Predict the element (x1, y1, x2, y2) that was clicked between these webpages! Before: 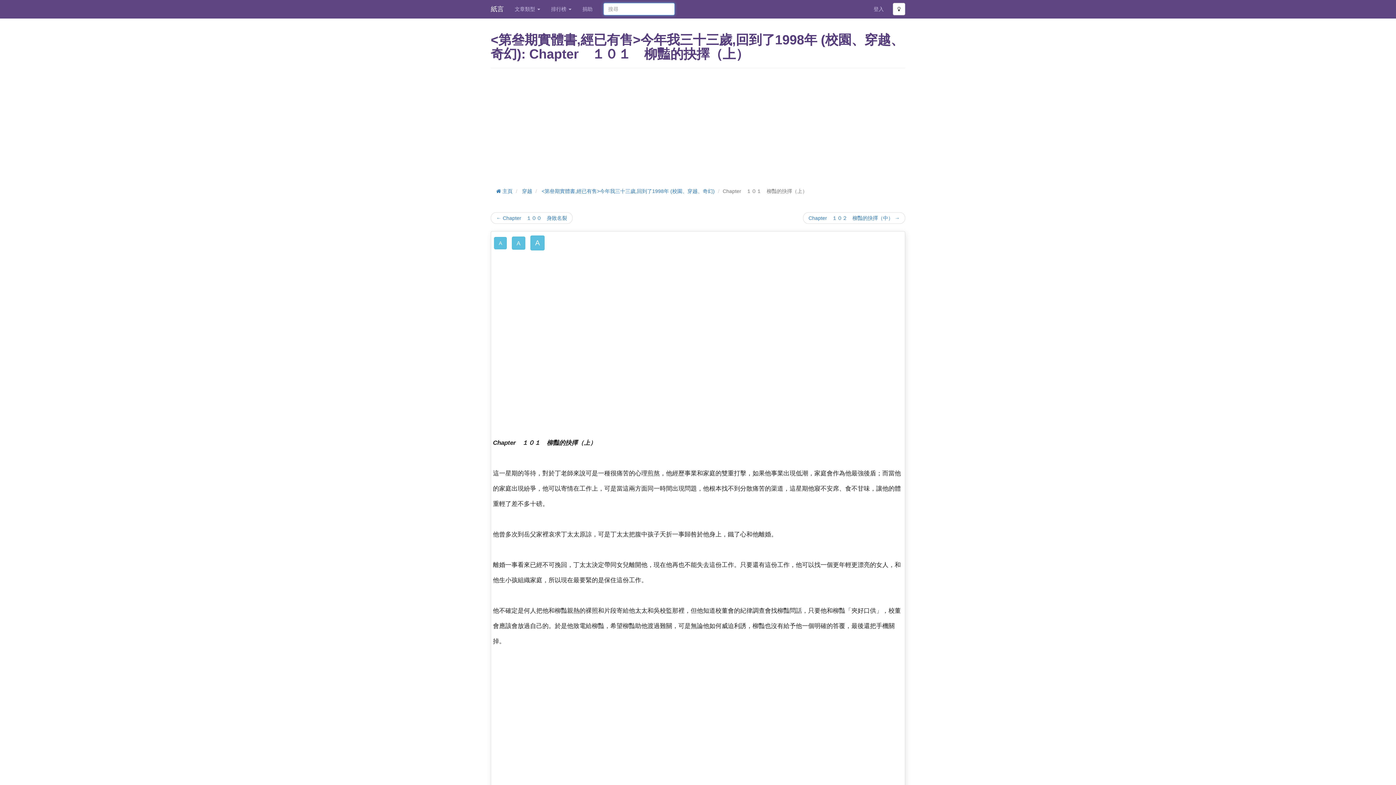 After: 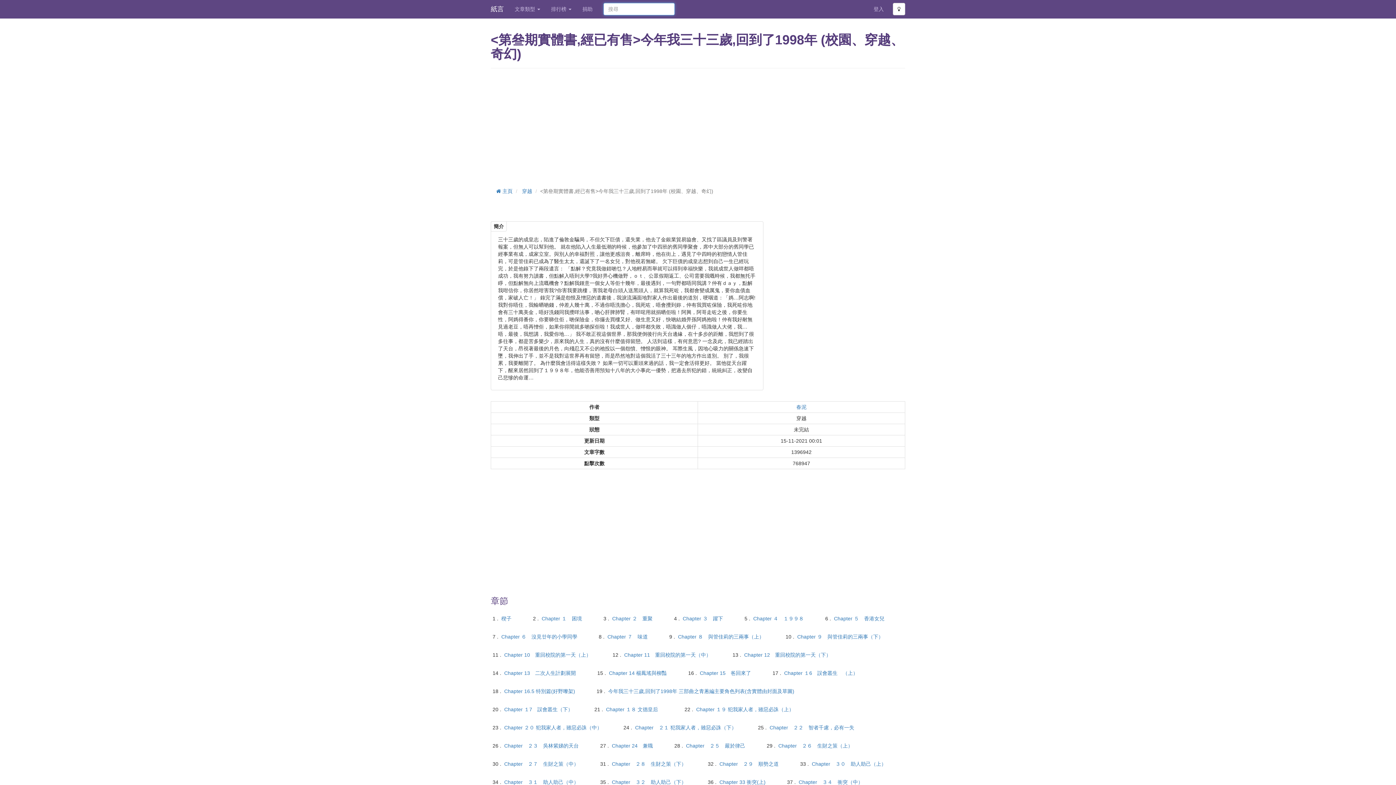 Action: bbox: (541, 188, 714, 194) label: <第叄期實體書,經已有售>今年我三十三歲,回到了1998年 (校園、穿越、奇幻)